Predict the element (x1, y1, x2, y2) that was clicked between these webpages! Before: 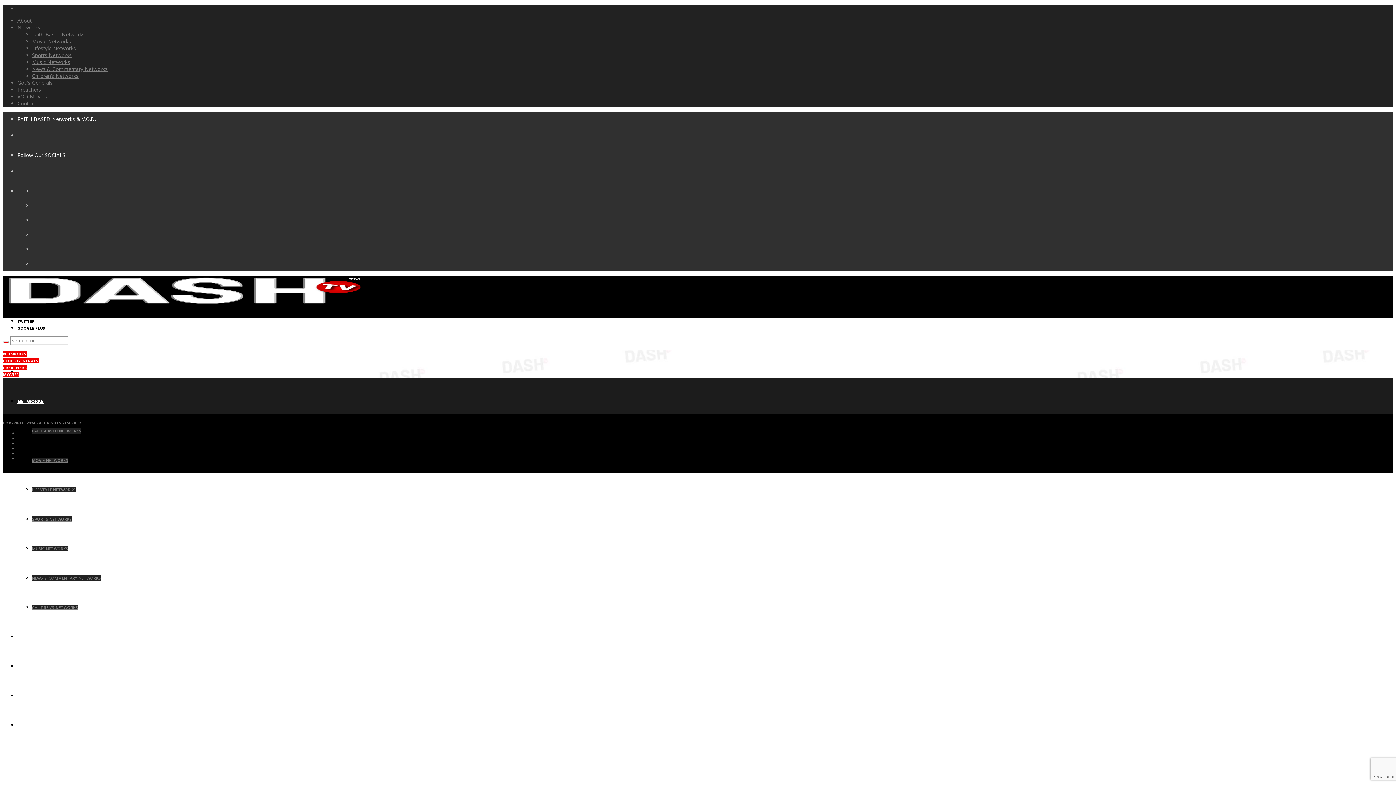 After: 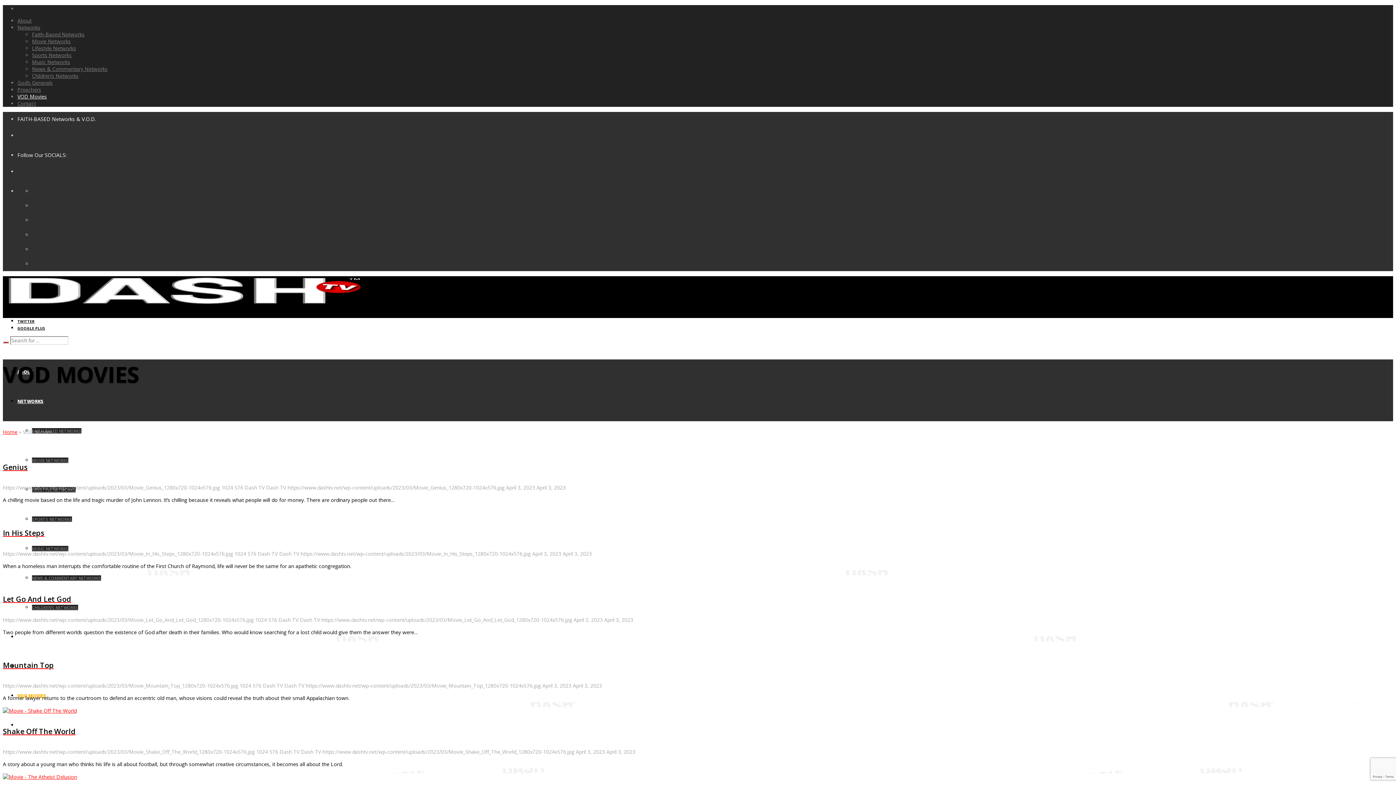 Action: label: VOD Movies bbox: (17, 93, 46, 100)